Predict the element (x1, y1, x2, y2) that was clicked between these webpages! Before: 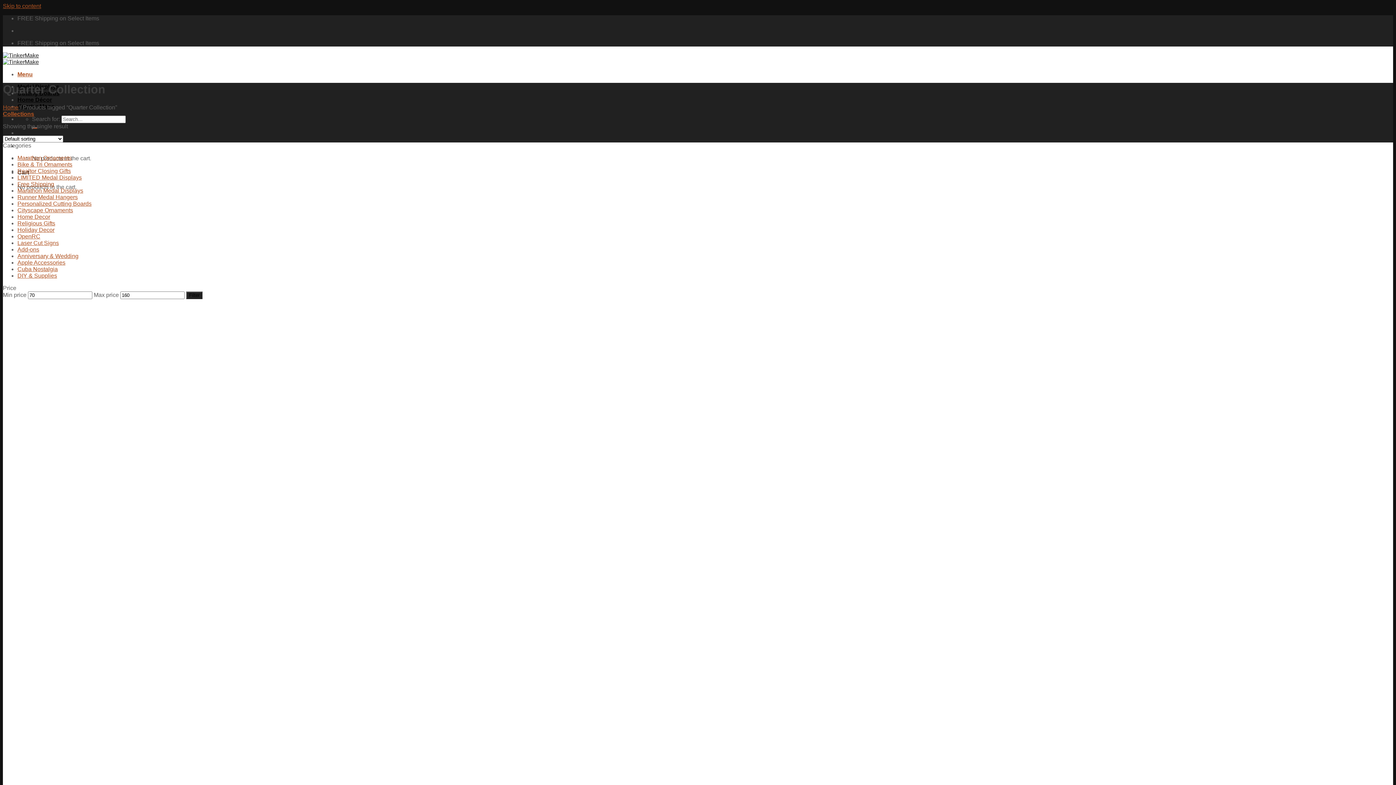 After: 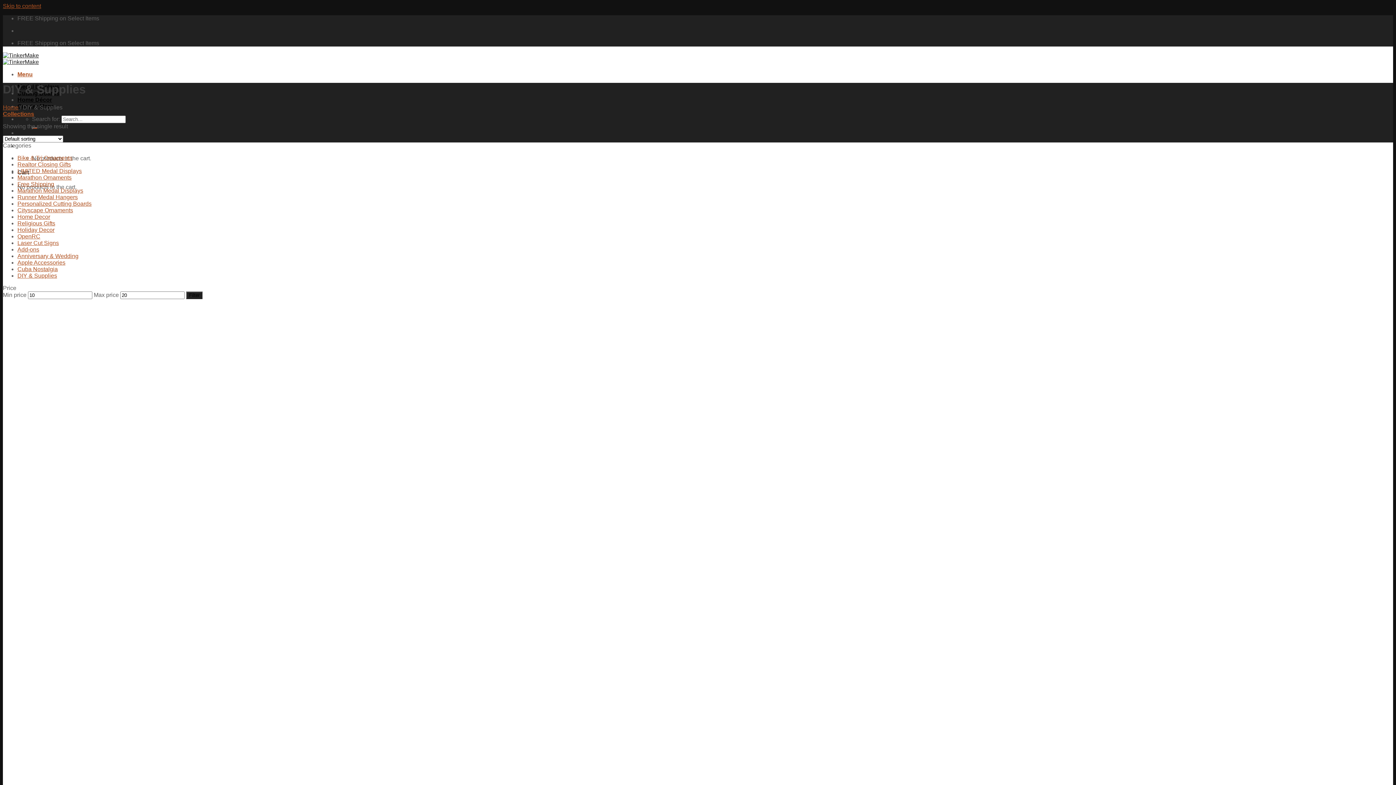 Action: bbox: (17, 272, 57, 278) label: DIY & Supplies